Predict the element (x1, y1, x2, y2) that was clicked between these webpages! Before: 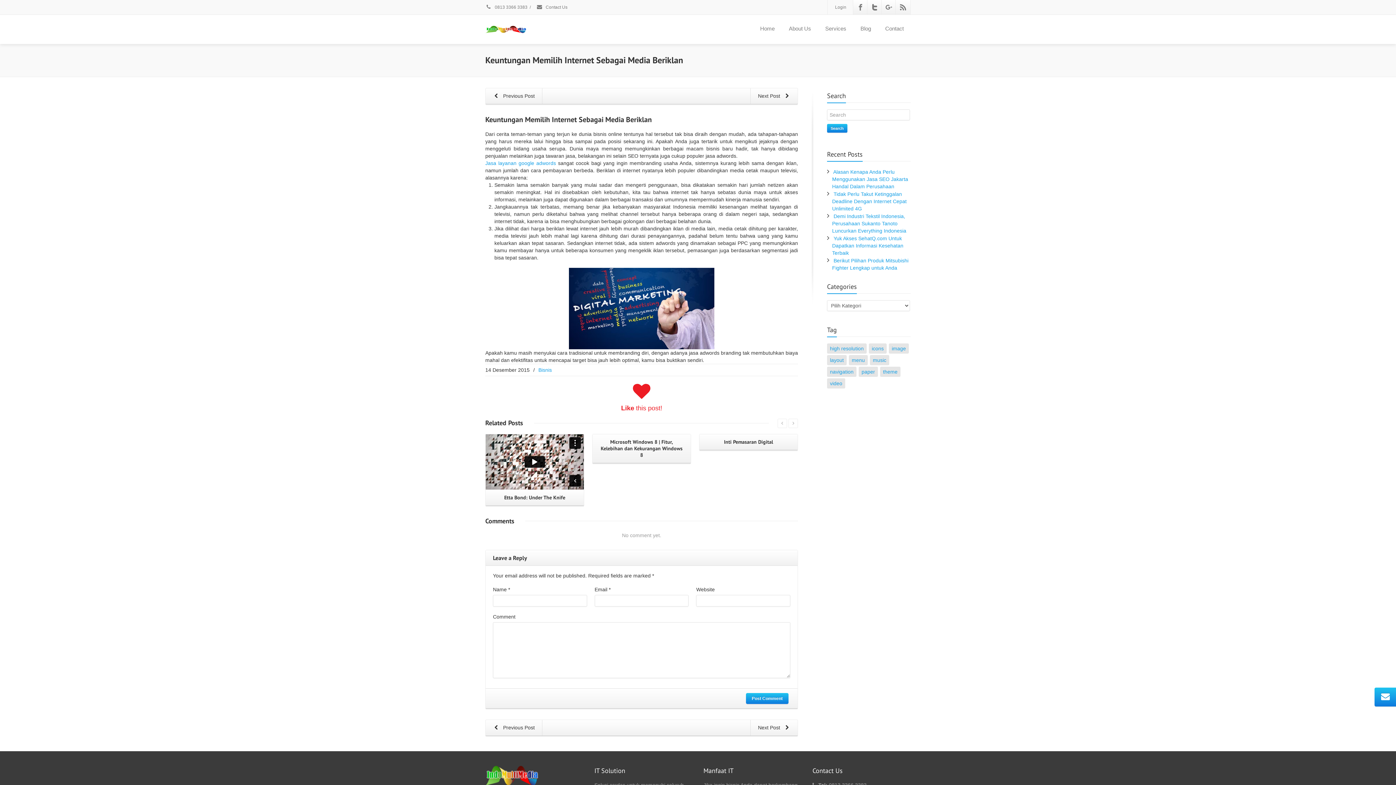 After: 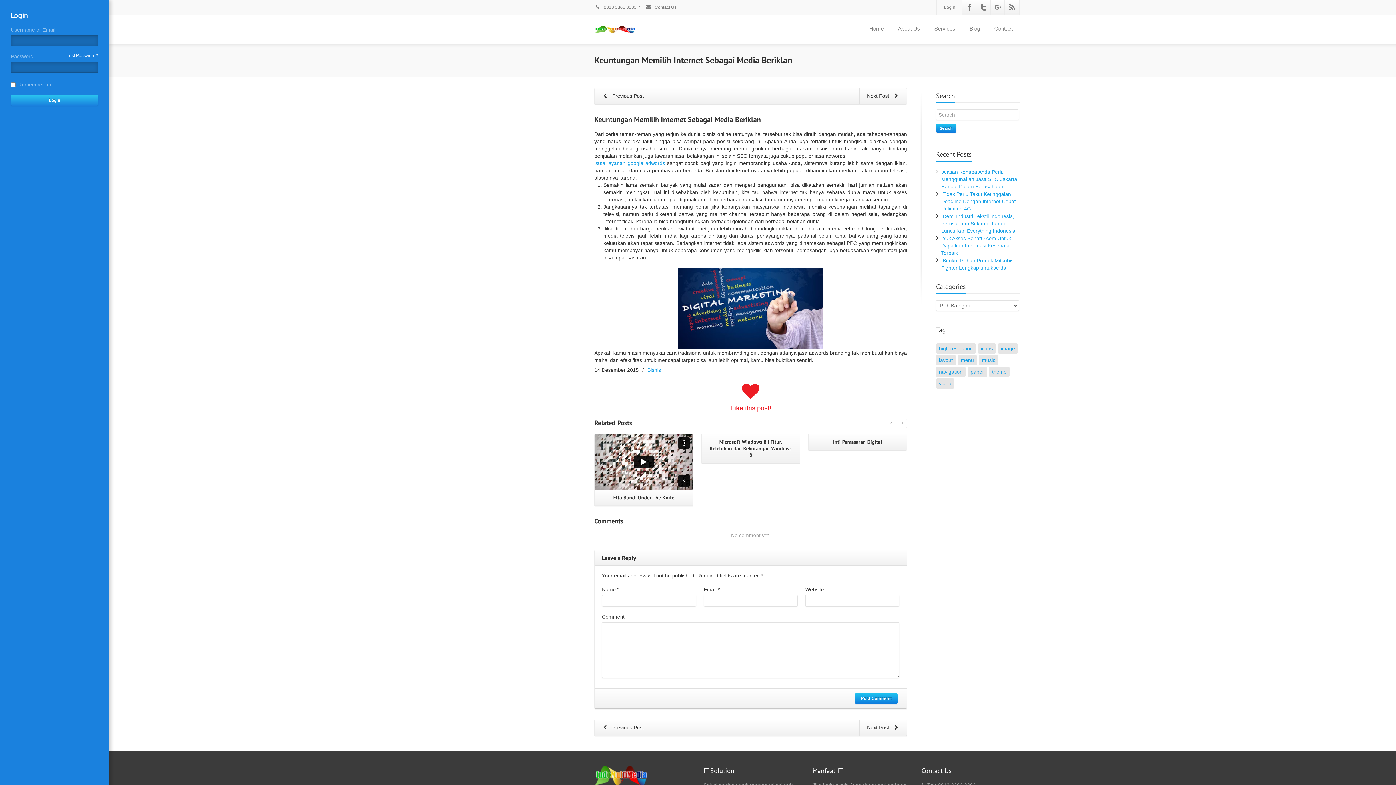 Action: label: Login bbox: (828, 0, 853, 14)